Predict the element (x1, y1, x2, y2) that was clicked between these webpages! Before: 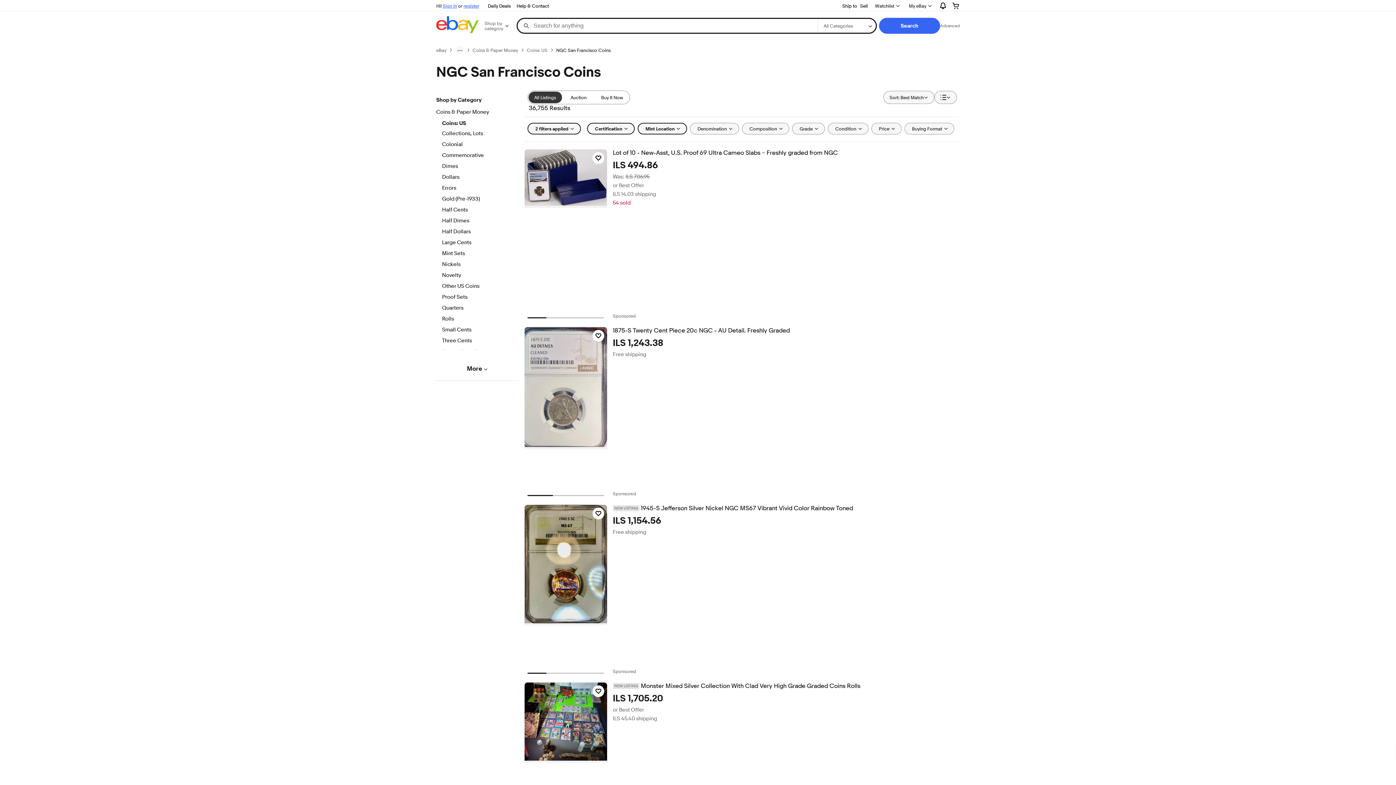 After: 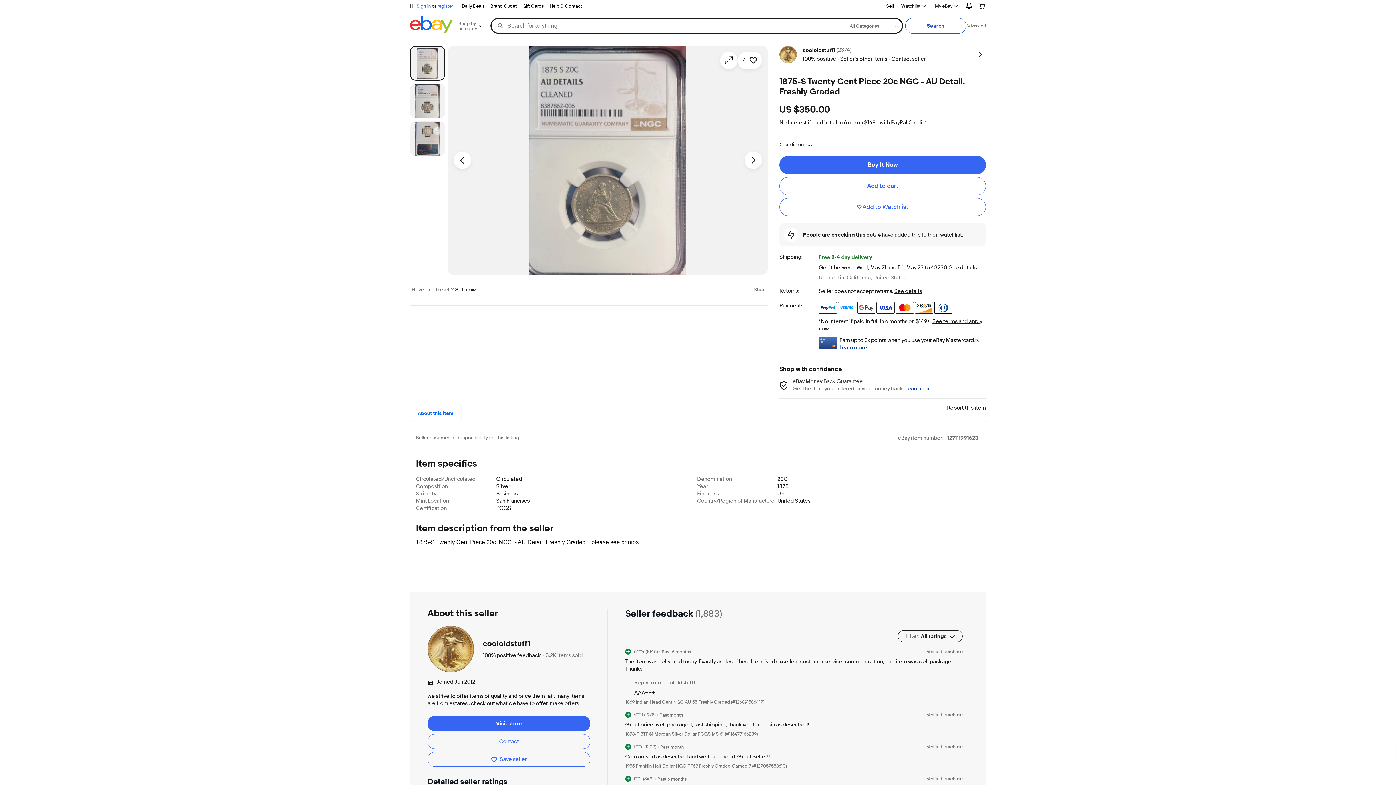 Action: bbox: (524, 327, 607, 449)